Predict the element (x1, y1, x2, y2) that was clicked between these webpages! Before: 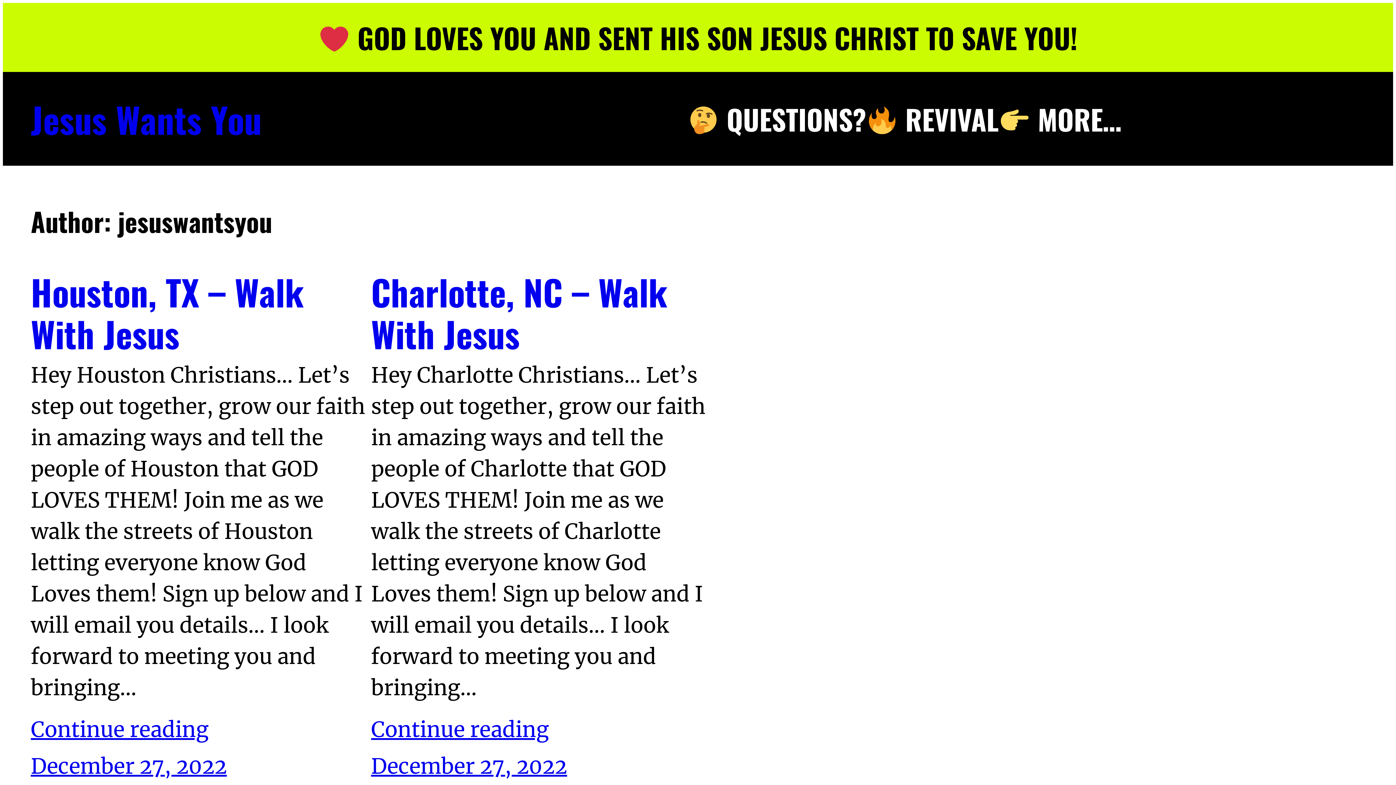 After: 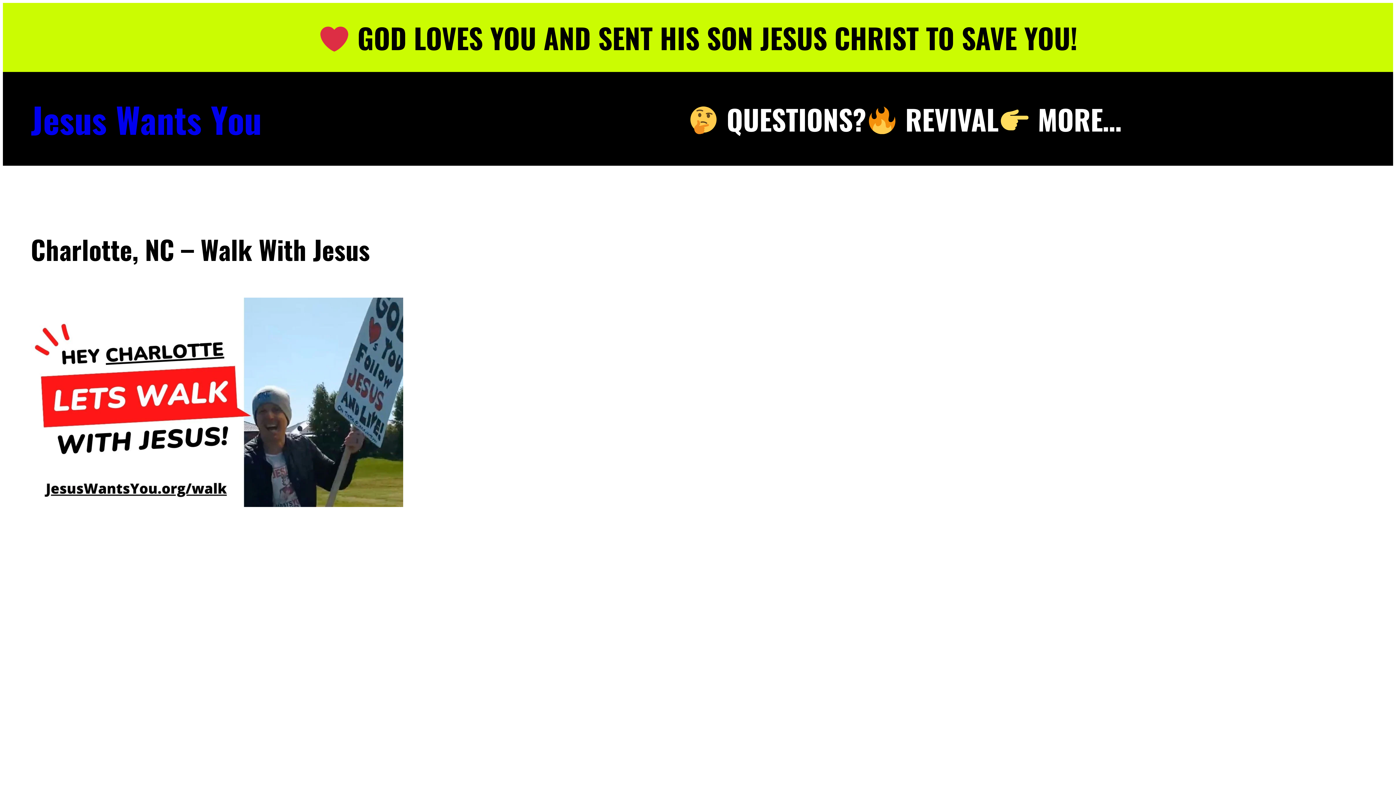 Action: label: December 27, 2022 bbox: (371, 753, 567, 779)